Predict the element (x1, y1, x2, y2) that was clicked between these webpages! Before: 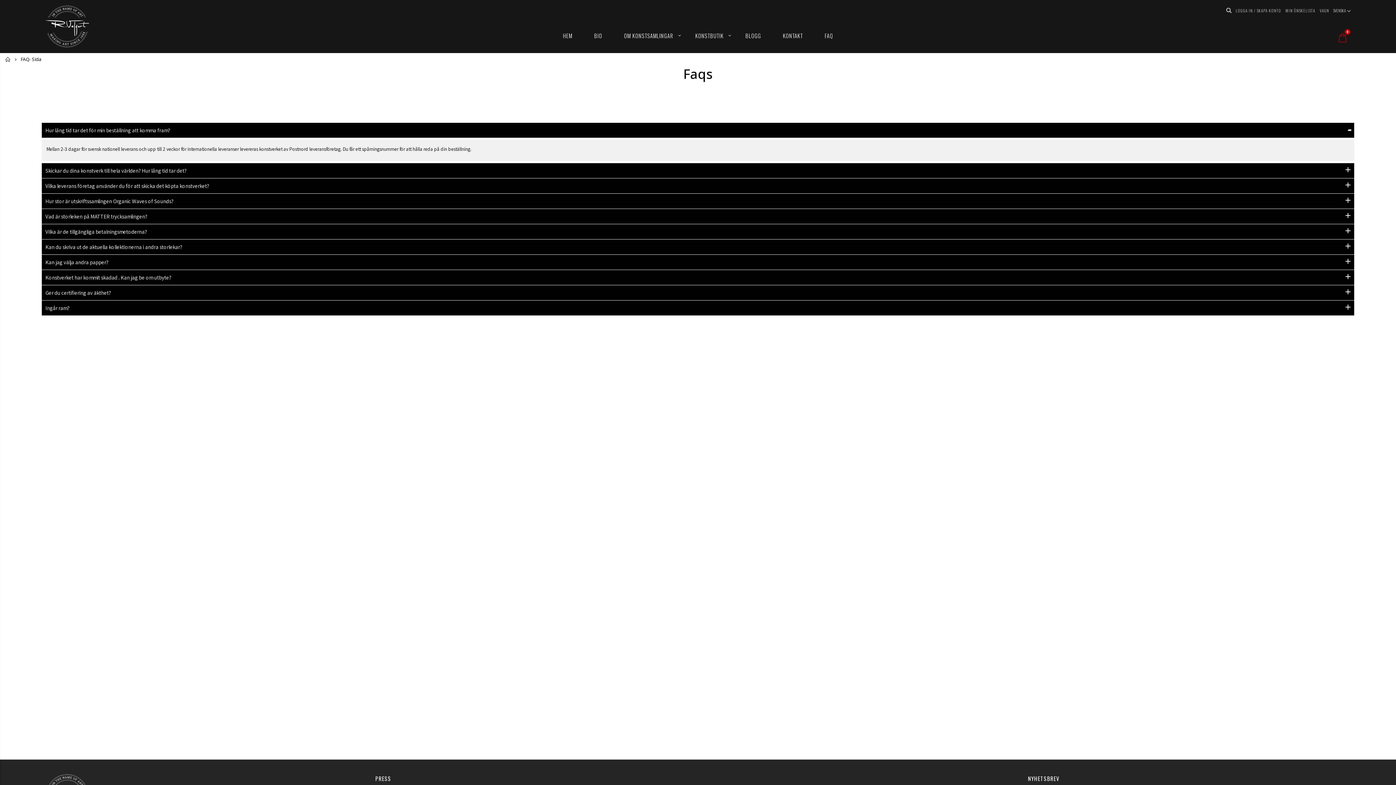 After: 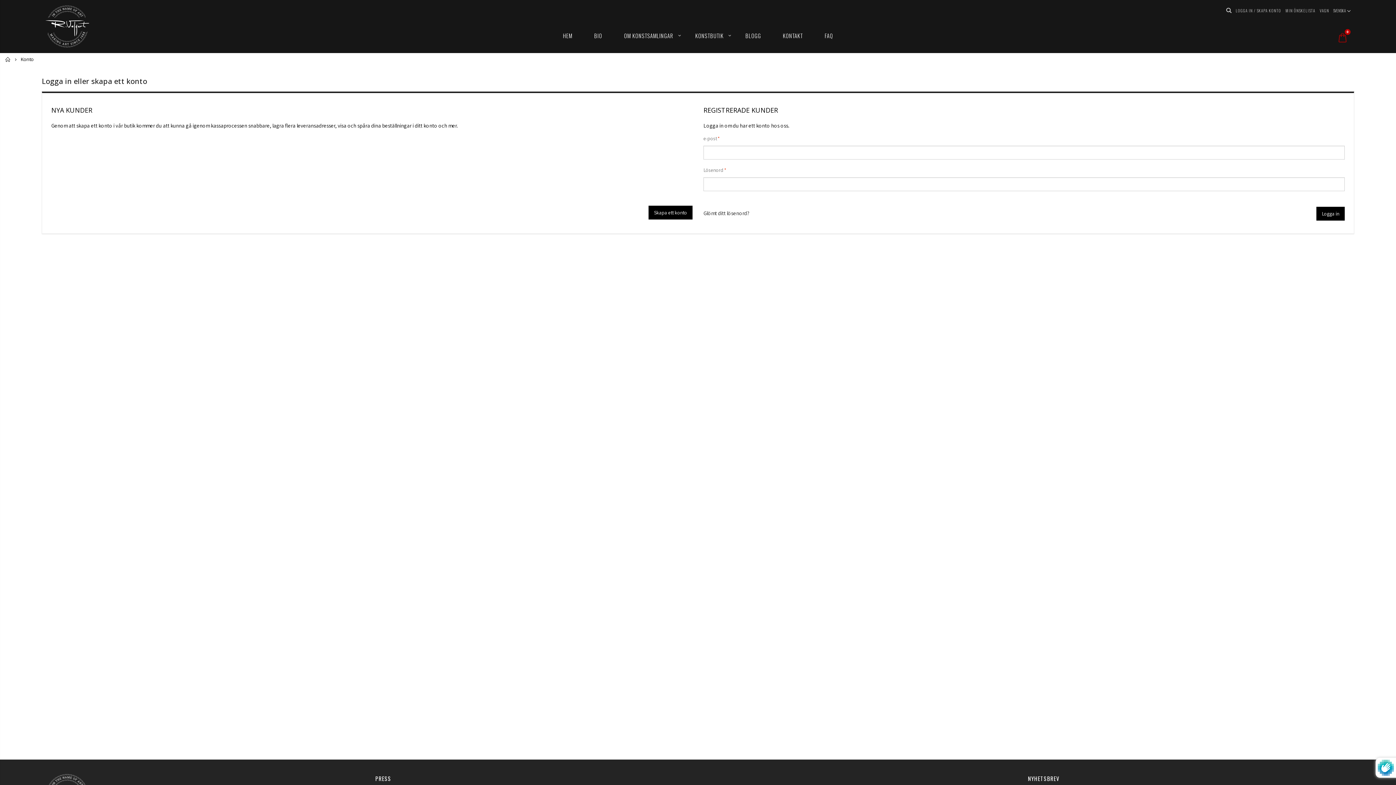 Action: label: LOGGA IN / SKAPA KONTO bbox: (1236, 7, 1281, 13)